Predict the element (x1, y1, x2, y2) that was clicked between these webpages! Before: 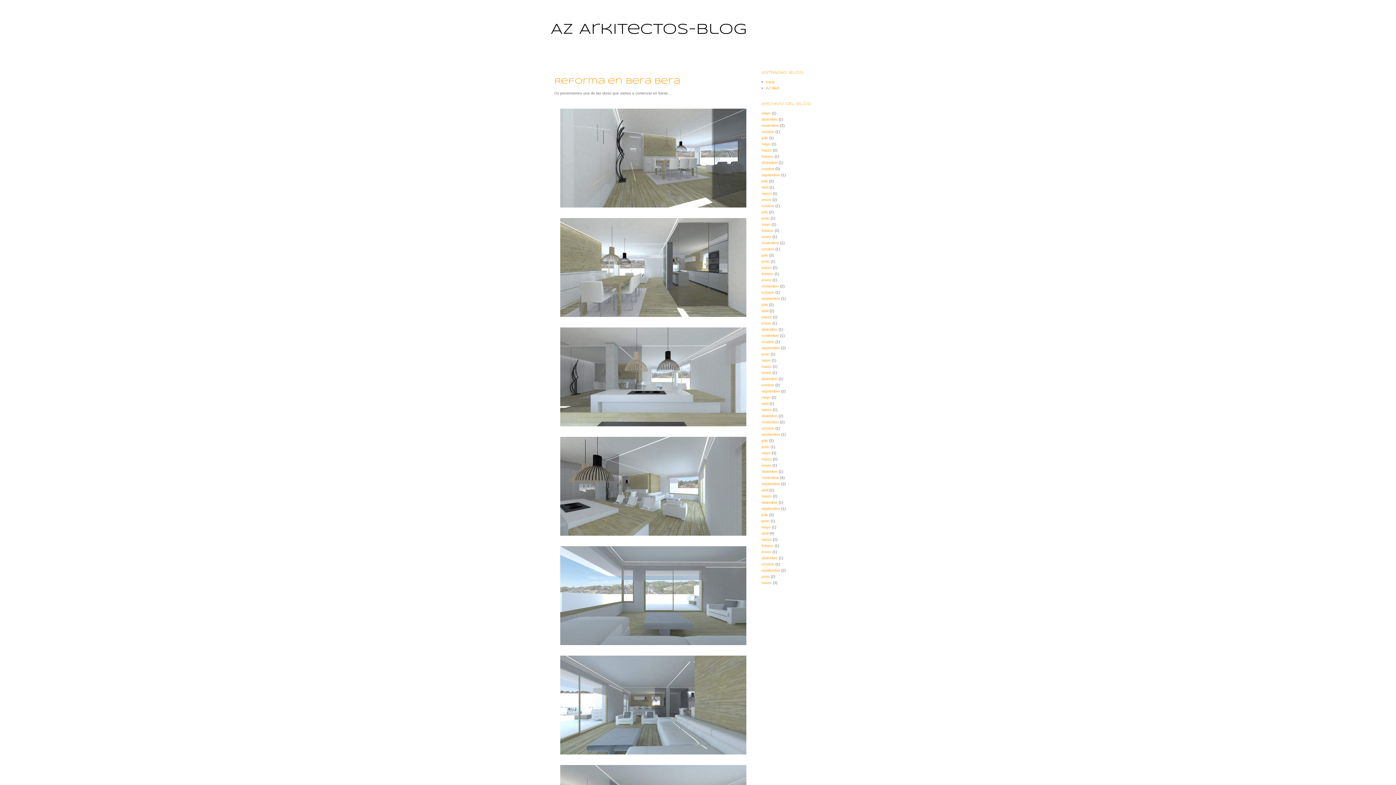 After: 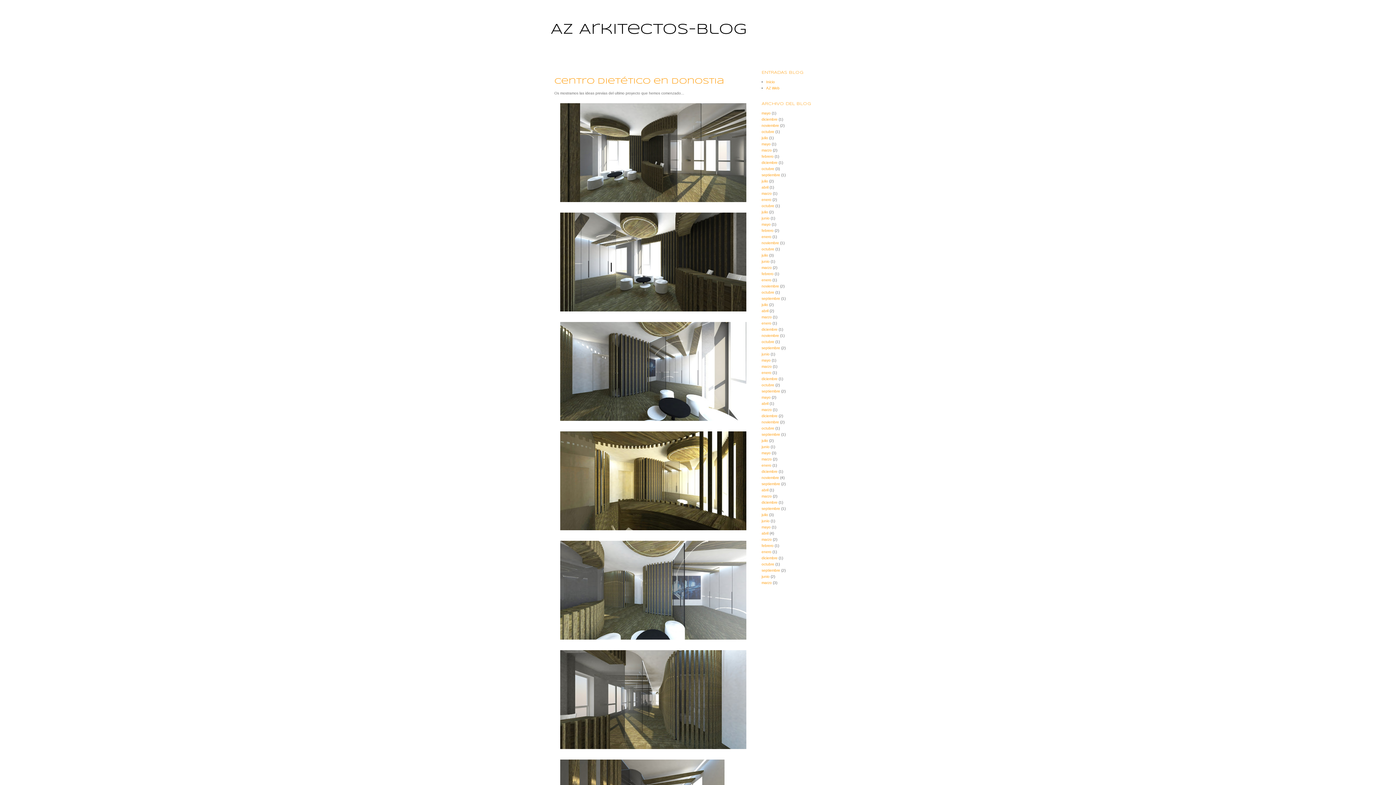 Action: label: mayo bbox: (761, 358, 770, 362)